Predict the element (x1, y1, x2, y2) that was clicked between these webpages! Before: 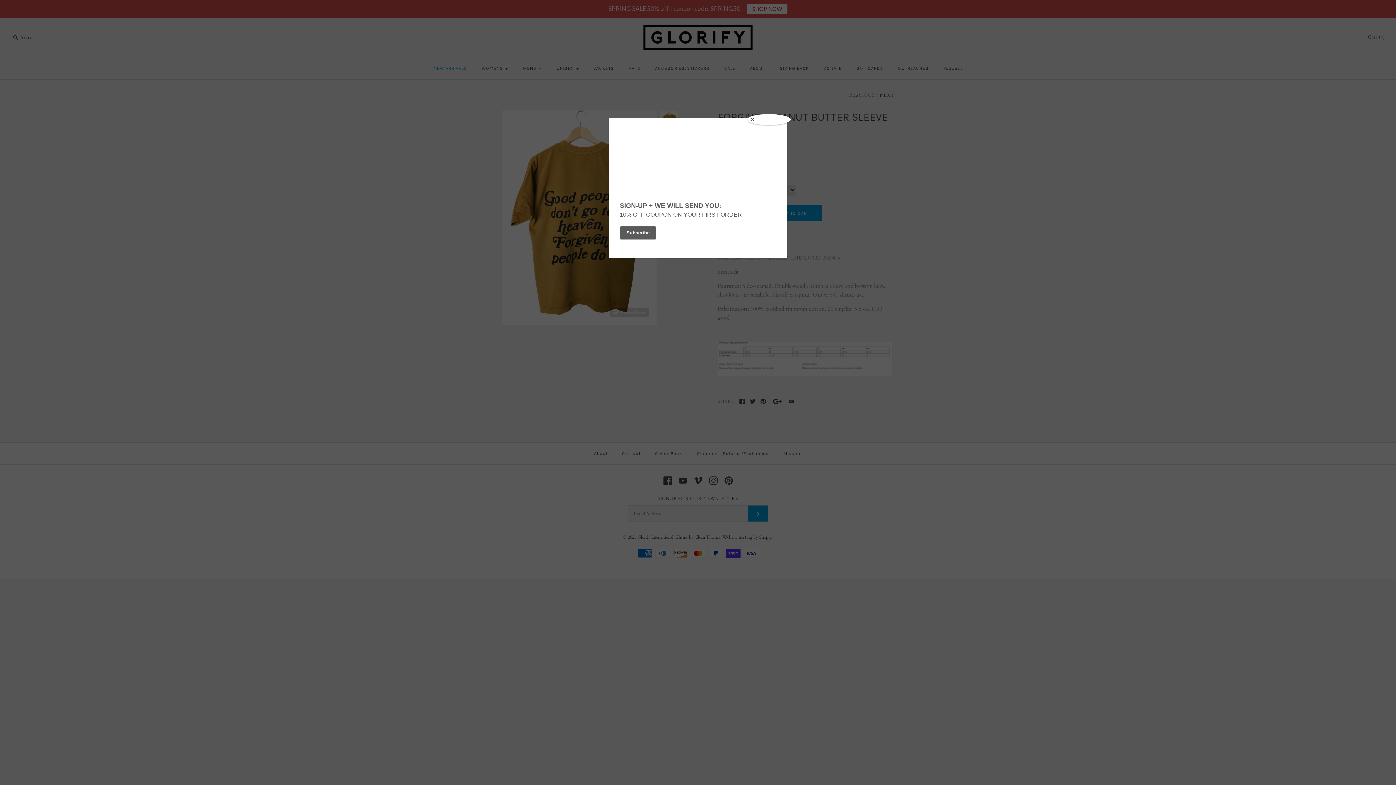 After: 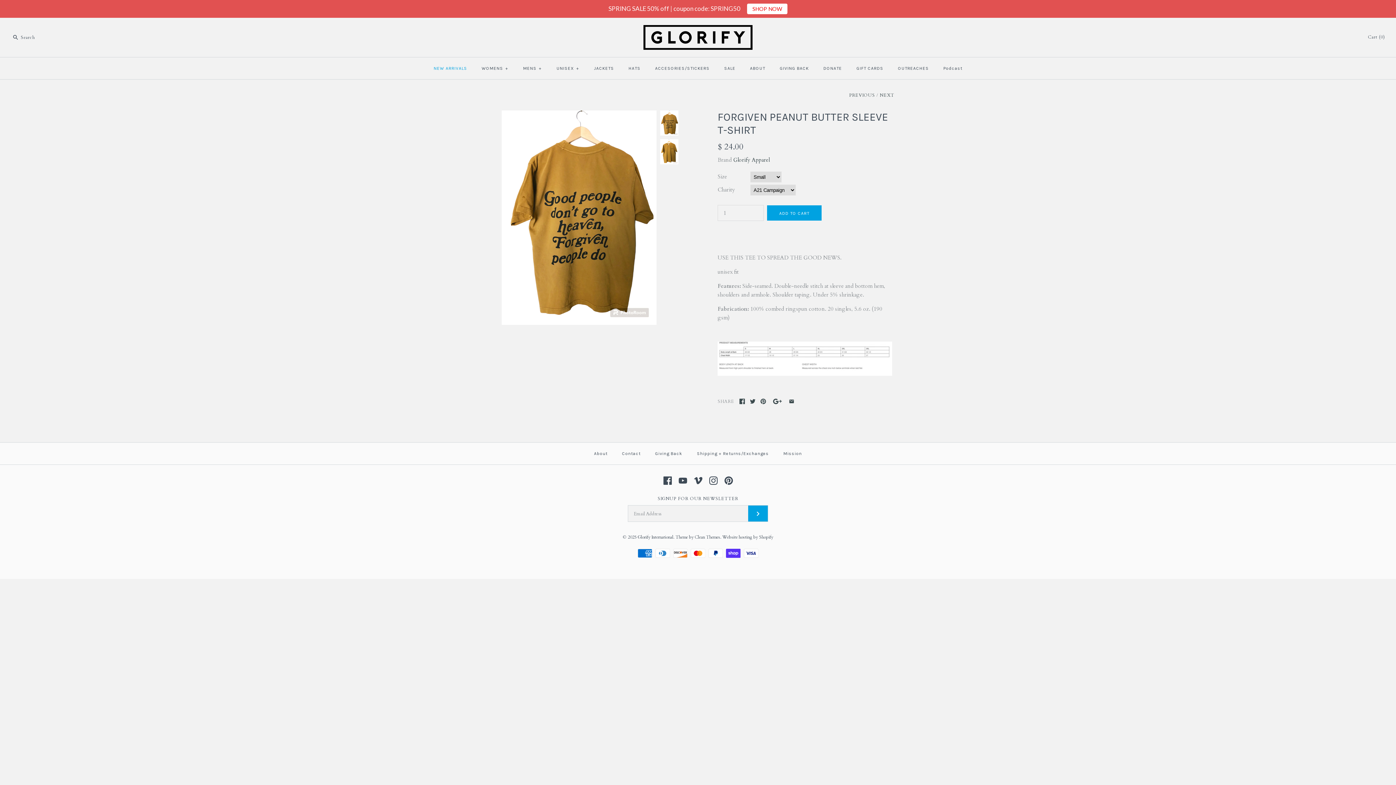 Action: bbox: (747, 114, 790, 125) label: Close